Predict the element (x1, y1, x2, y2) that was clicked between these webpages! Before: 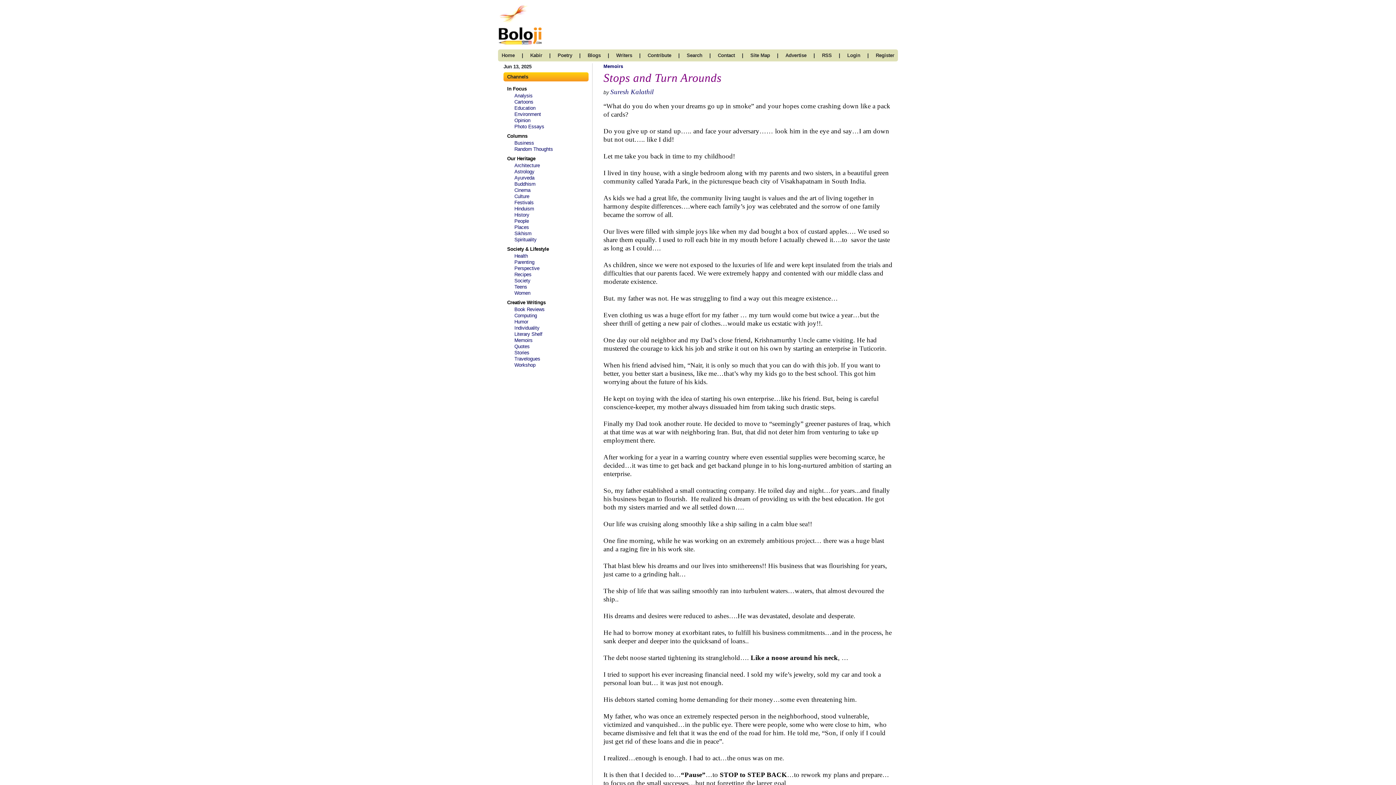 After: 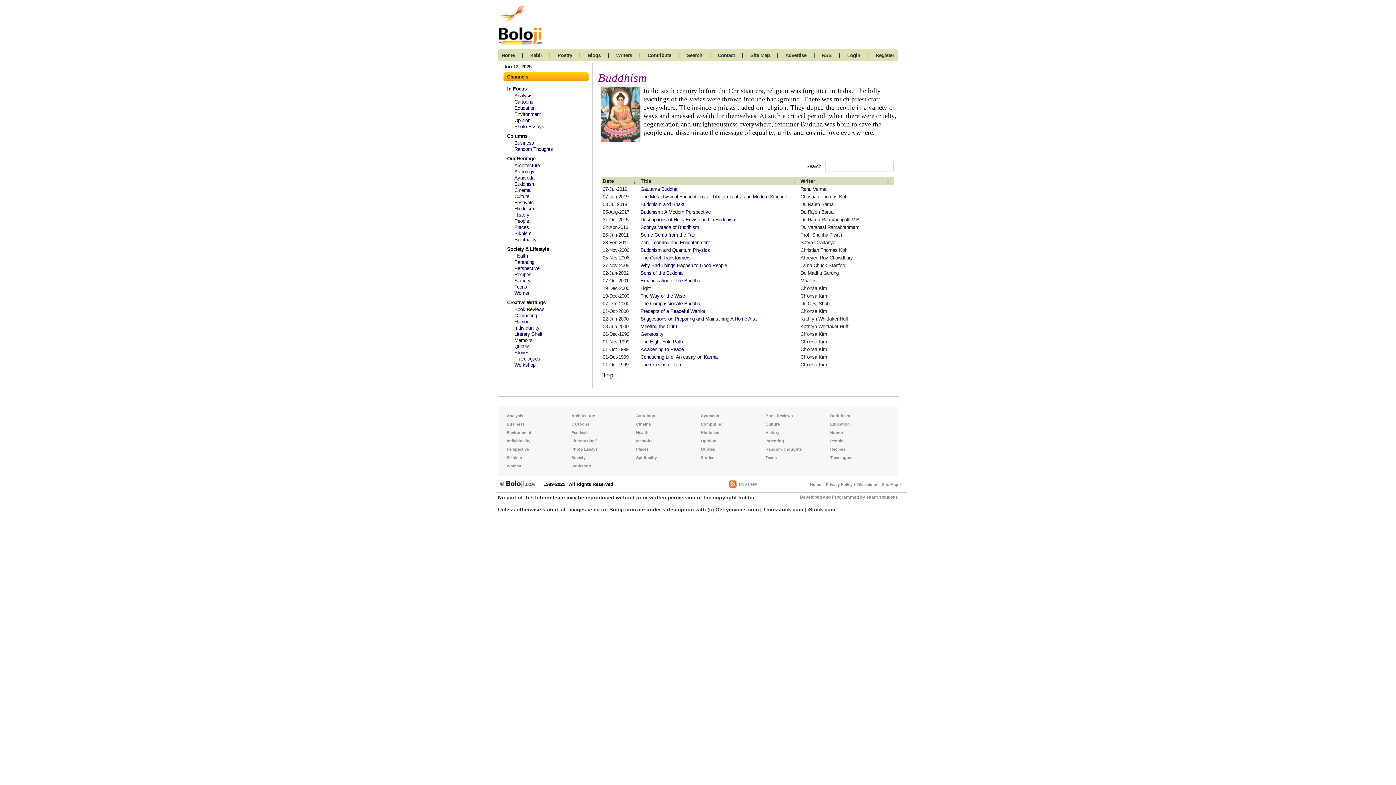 Action: label: Buddhism bbox: (514, 181, 535, 186)